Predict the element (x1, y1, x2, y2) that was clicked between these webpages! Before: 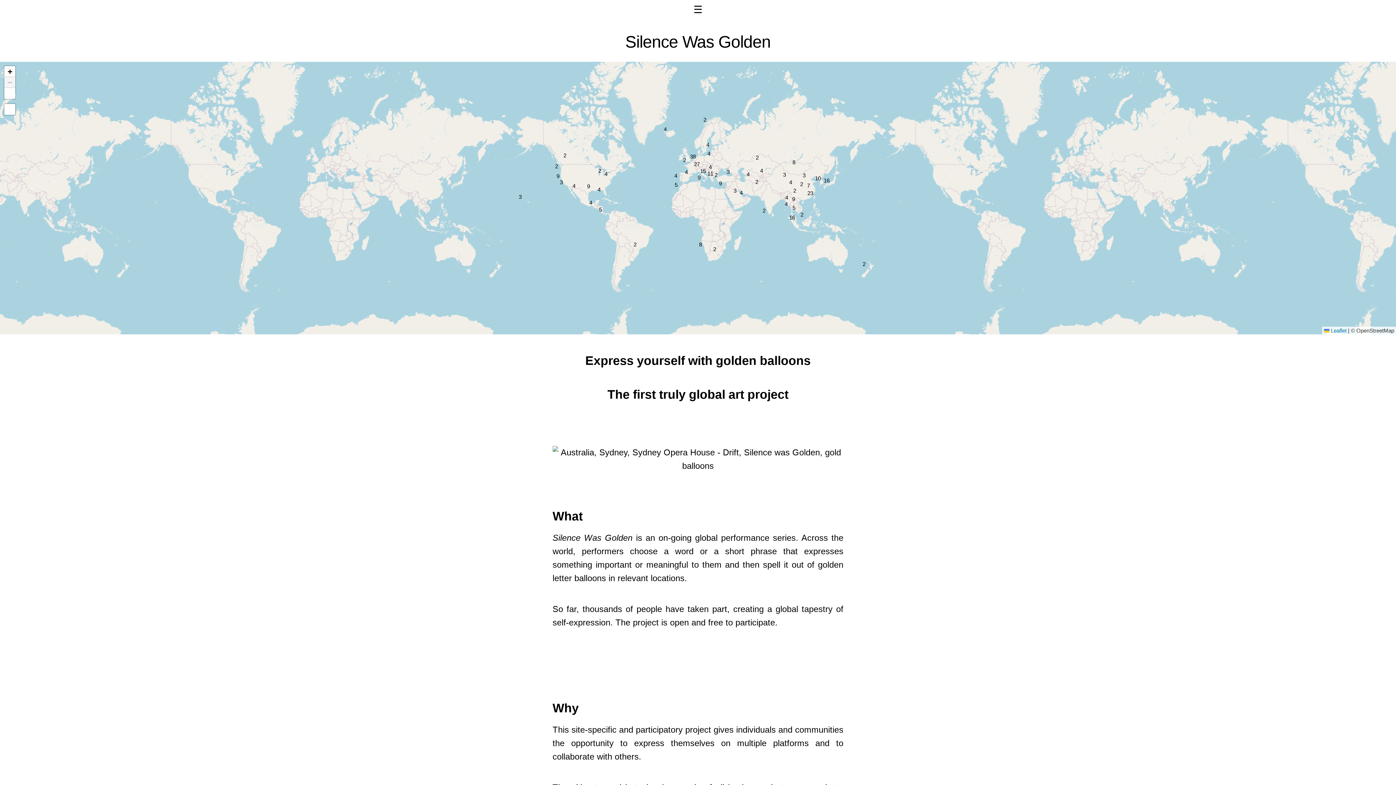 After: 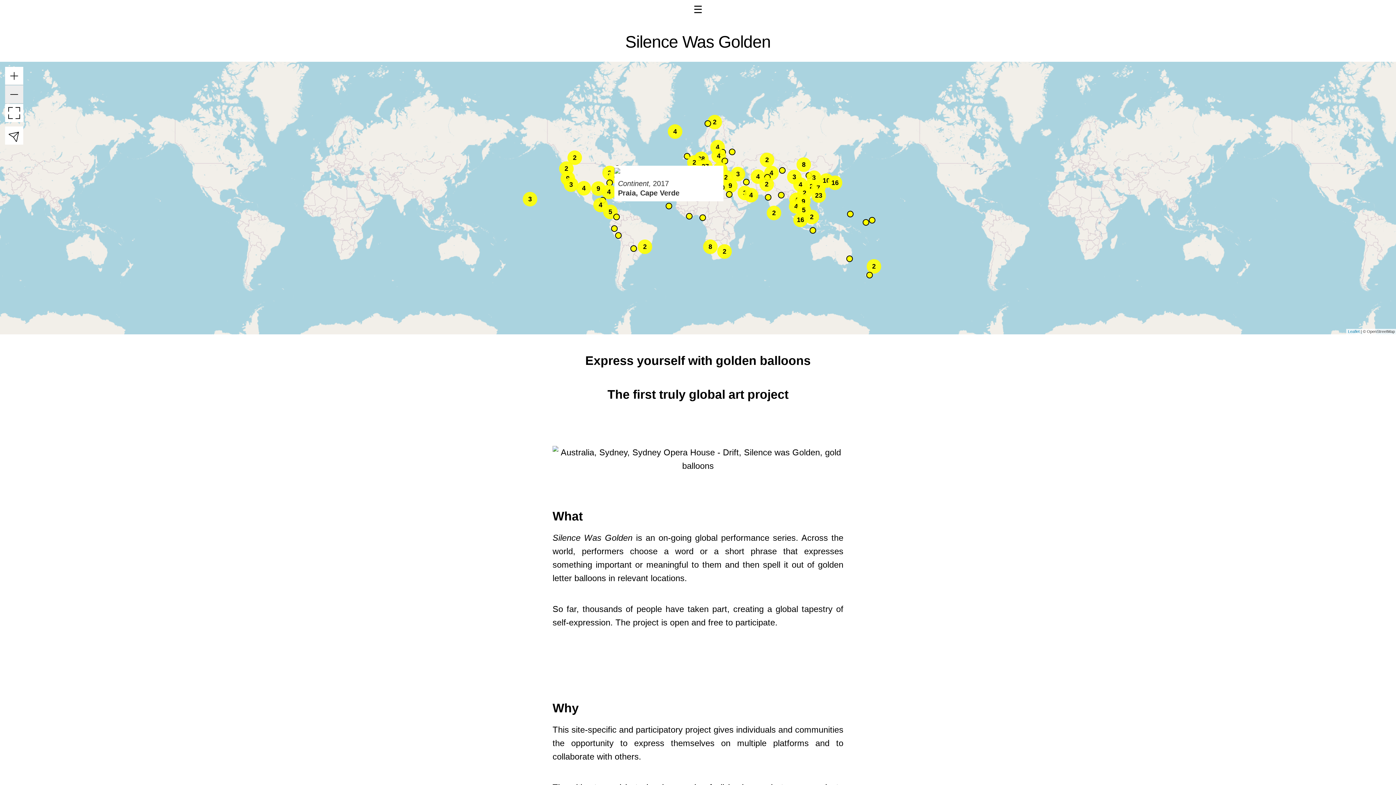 Action: bbox: (662, 204, 667, 210)